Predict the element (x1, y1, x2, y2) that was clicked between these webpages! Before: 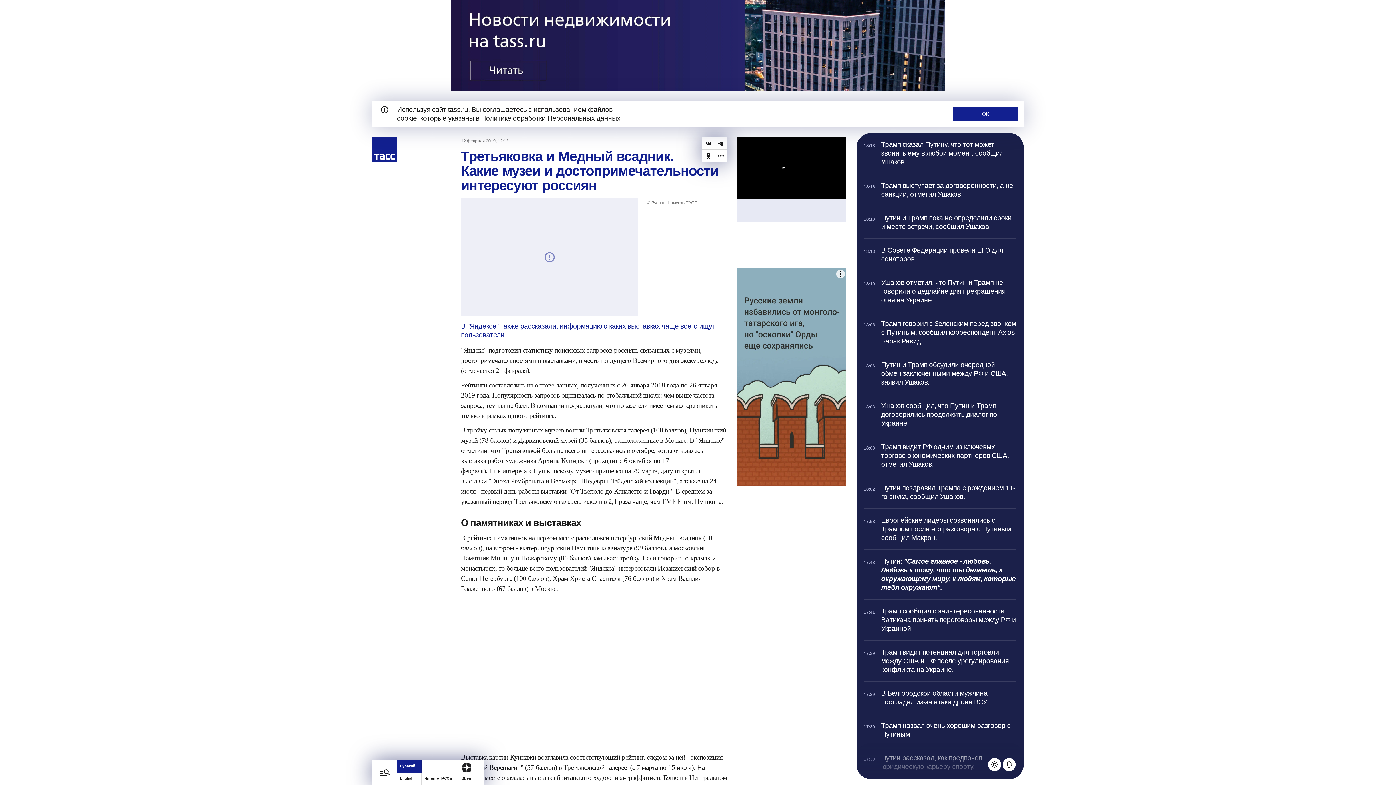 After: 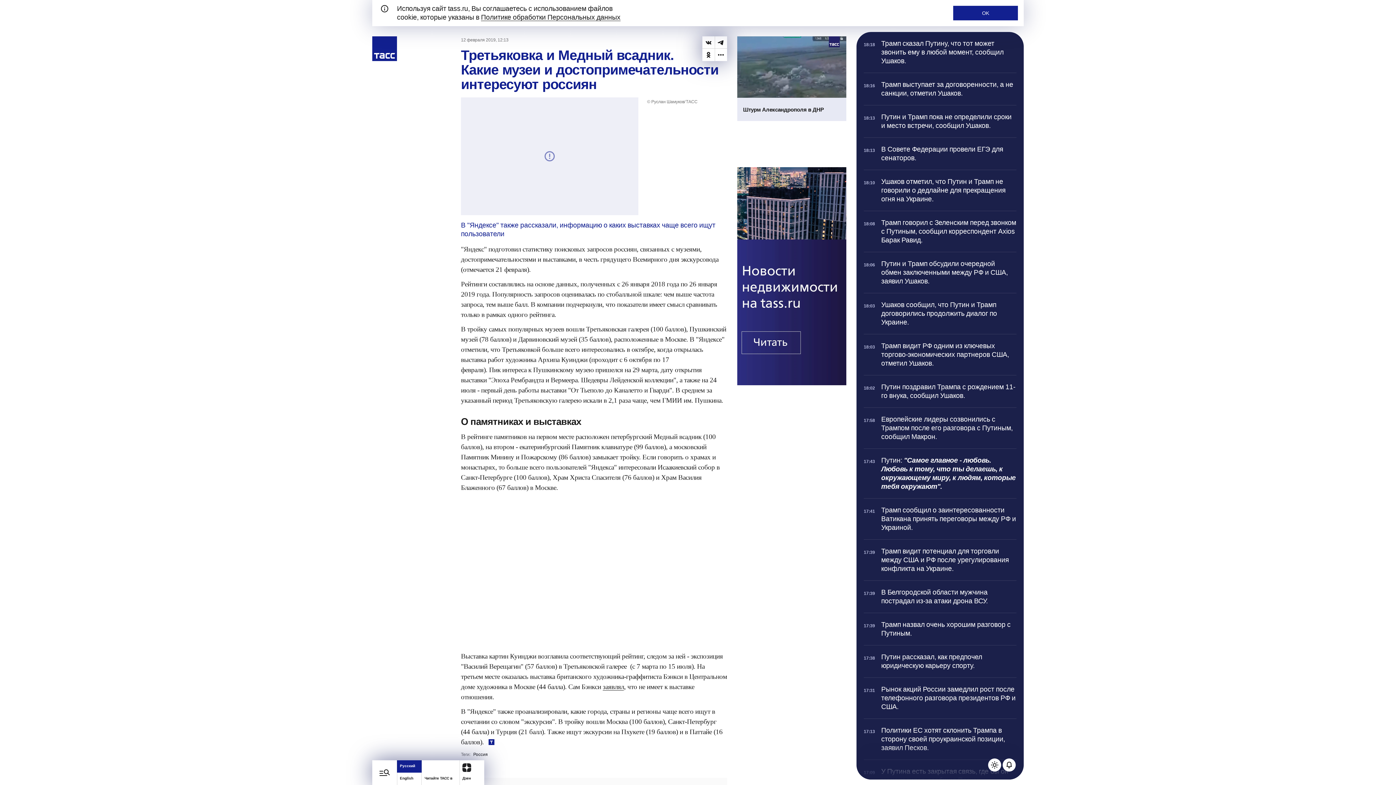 Action: bbox: (708, 760, 727, 779) label: Прокрутить наверх